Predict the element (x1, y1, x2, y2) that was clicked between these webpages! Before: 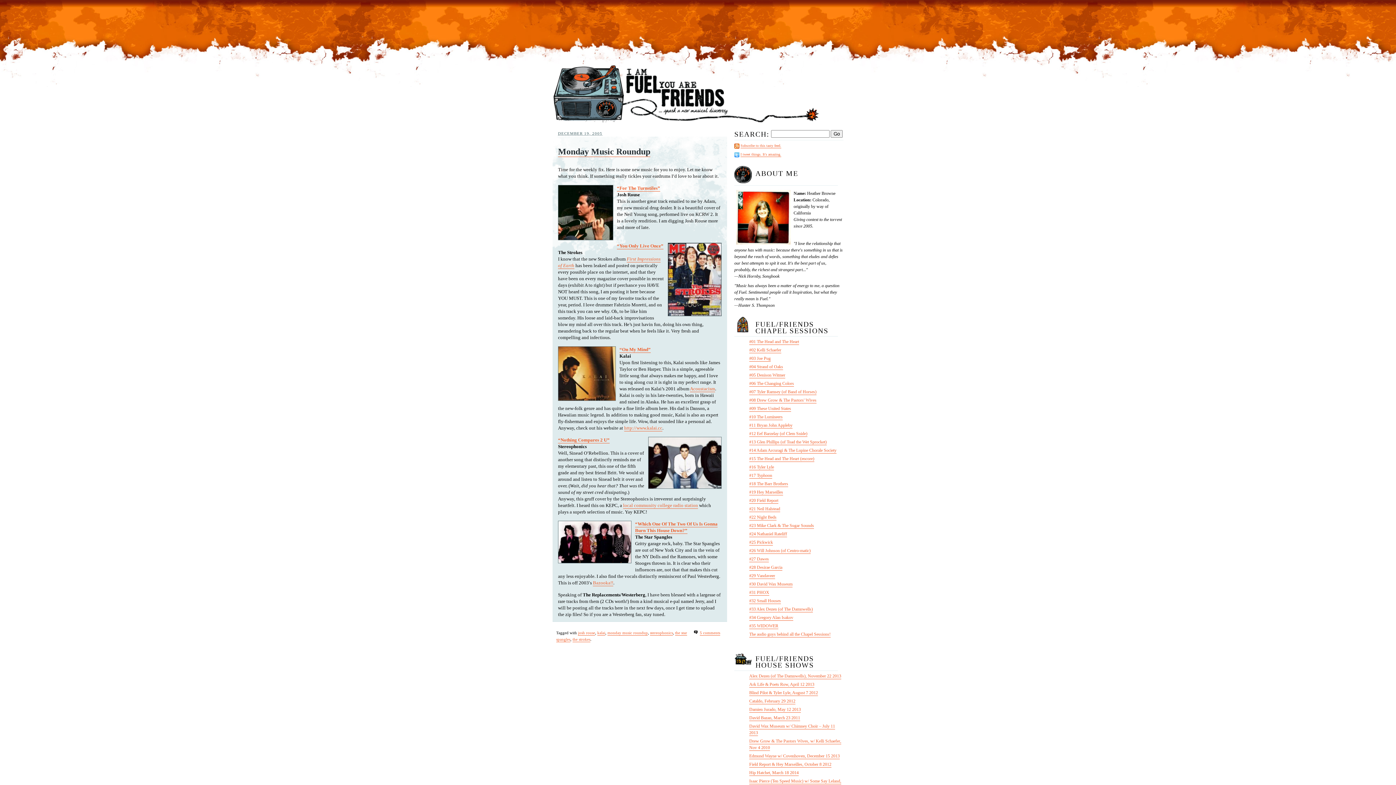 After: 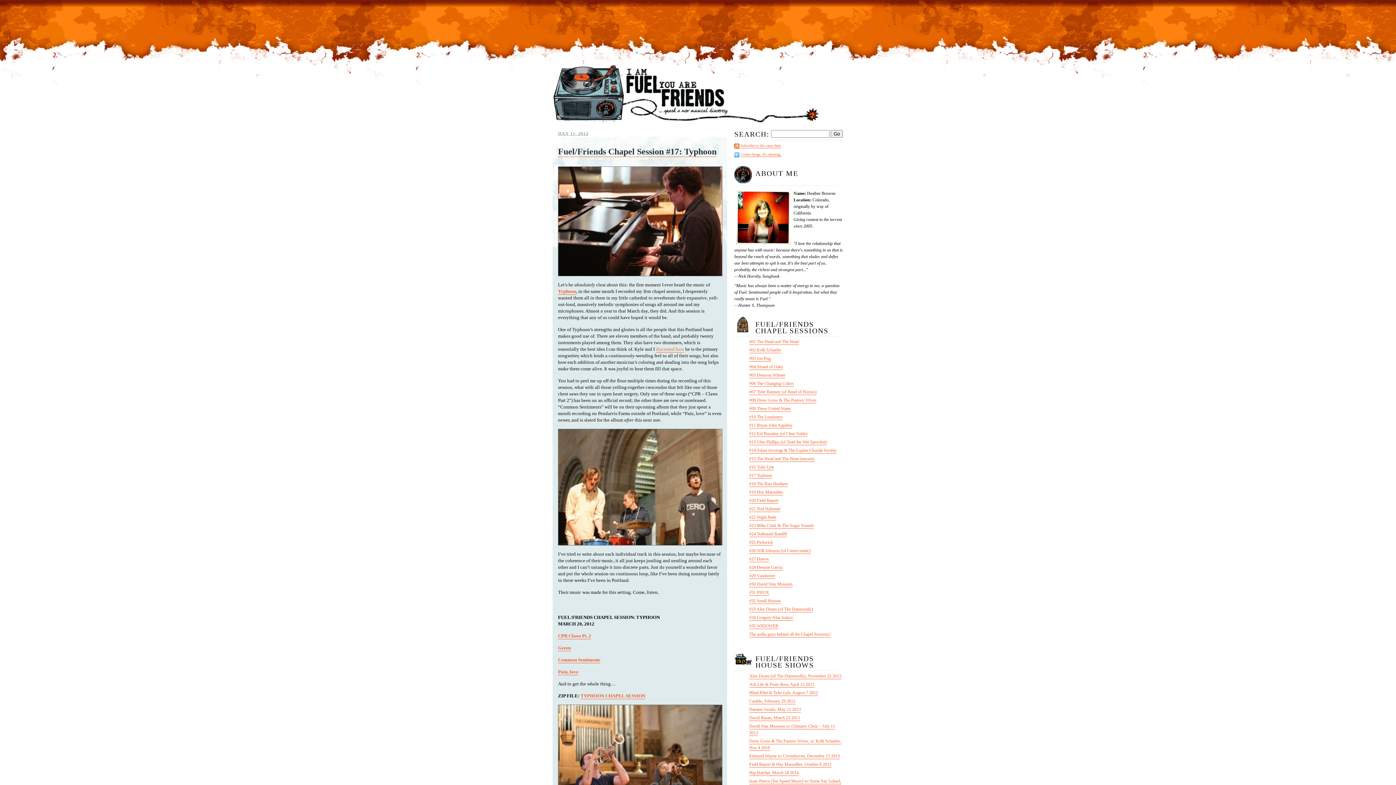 Action: label: #17 Typhoon bbox: (749, 473, 772, 478)